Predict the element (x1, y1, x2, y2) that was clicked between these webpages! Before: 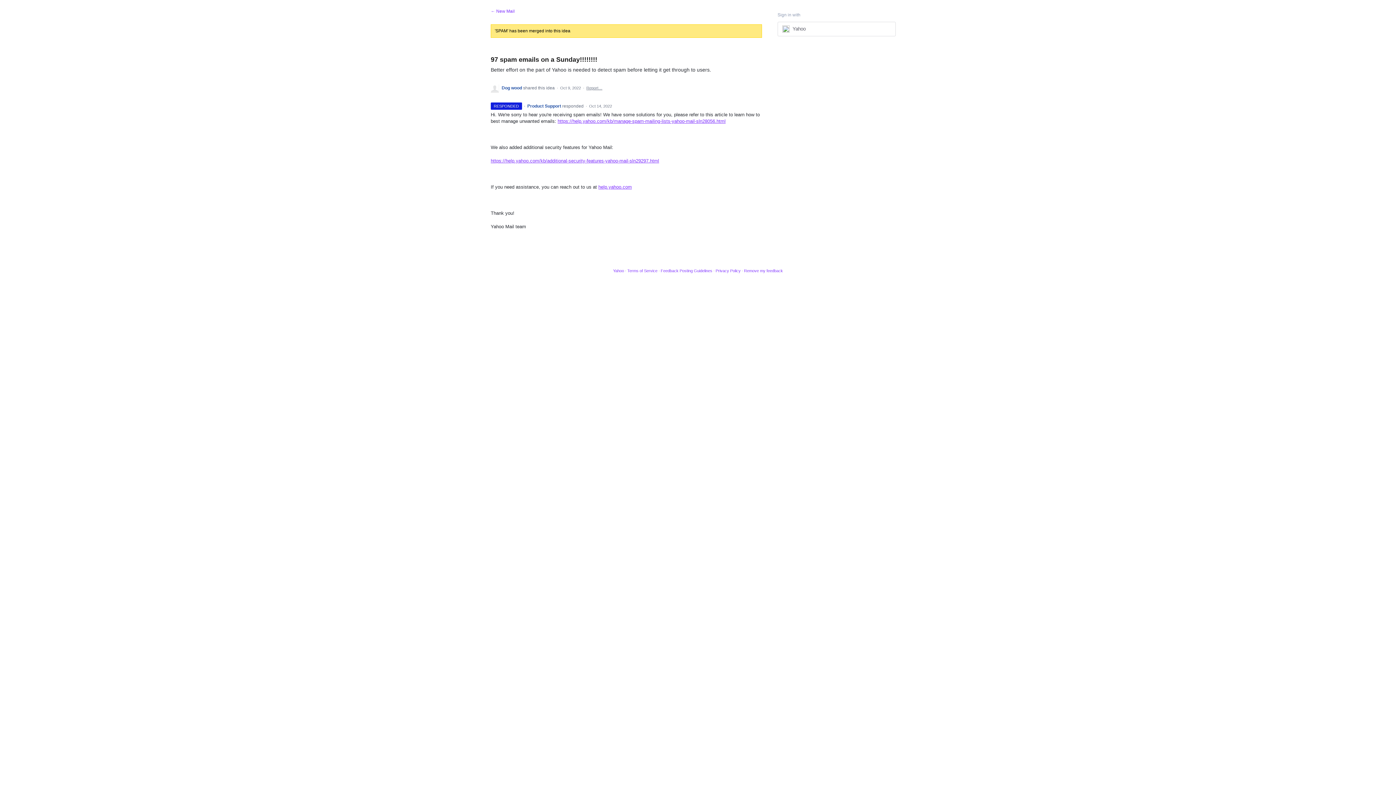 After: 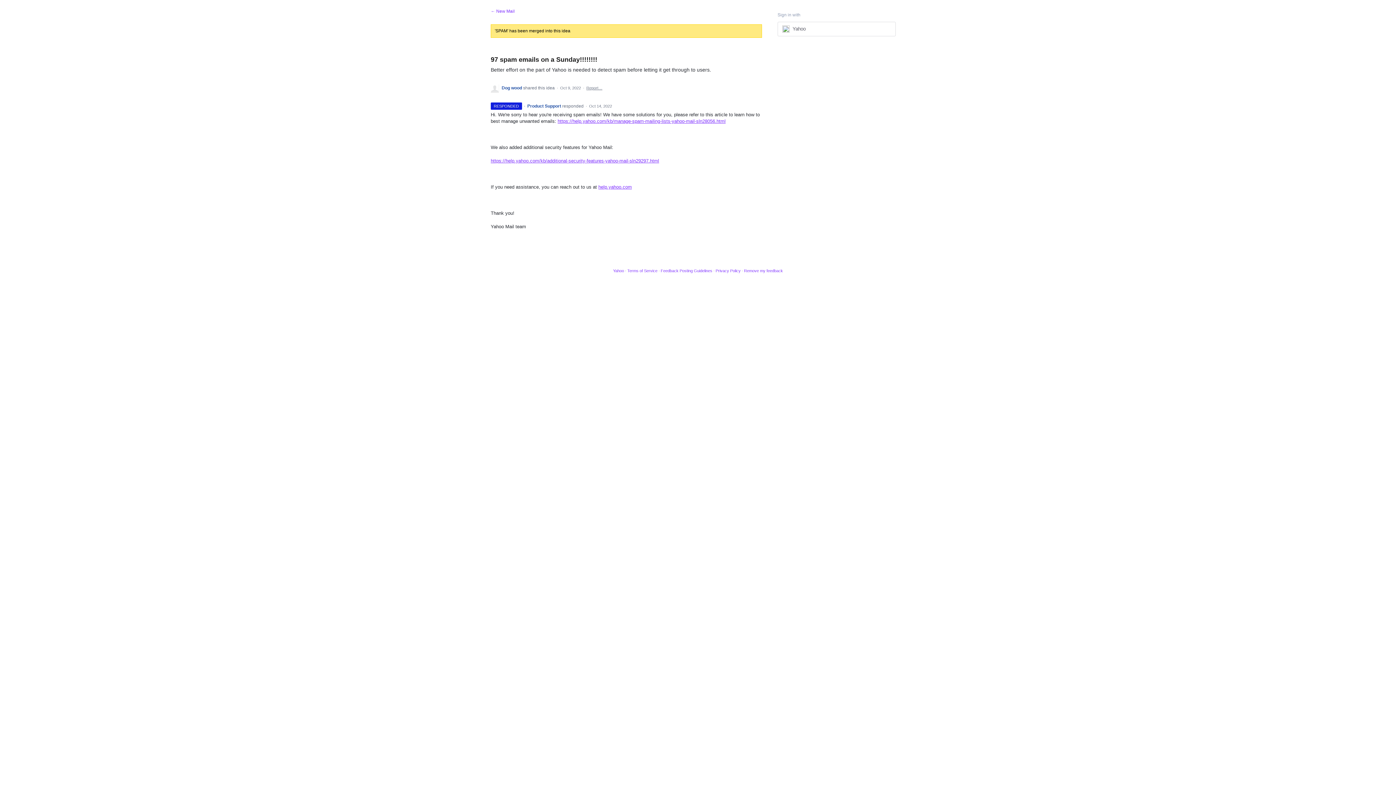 Action: bbox: (490, 158, 659, 163) label: https://help.yahoo.com/kb/additional-security-features-yahoo-mail-sln29297.html